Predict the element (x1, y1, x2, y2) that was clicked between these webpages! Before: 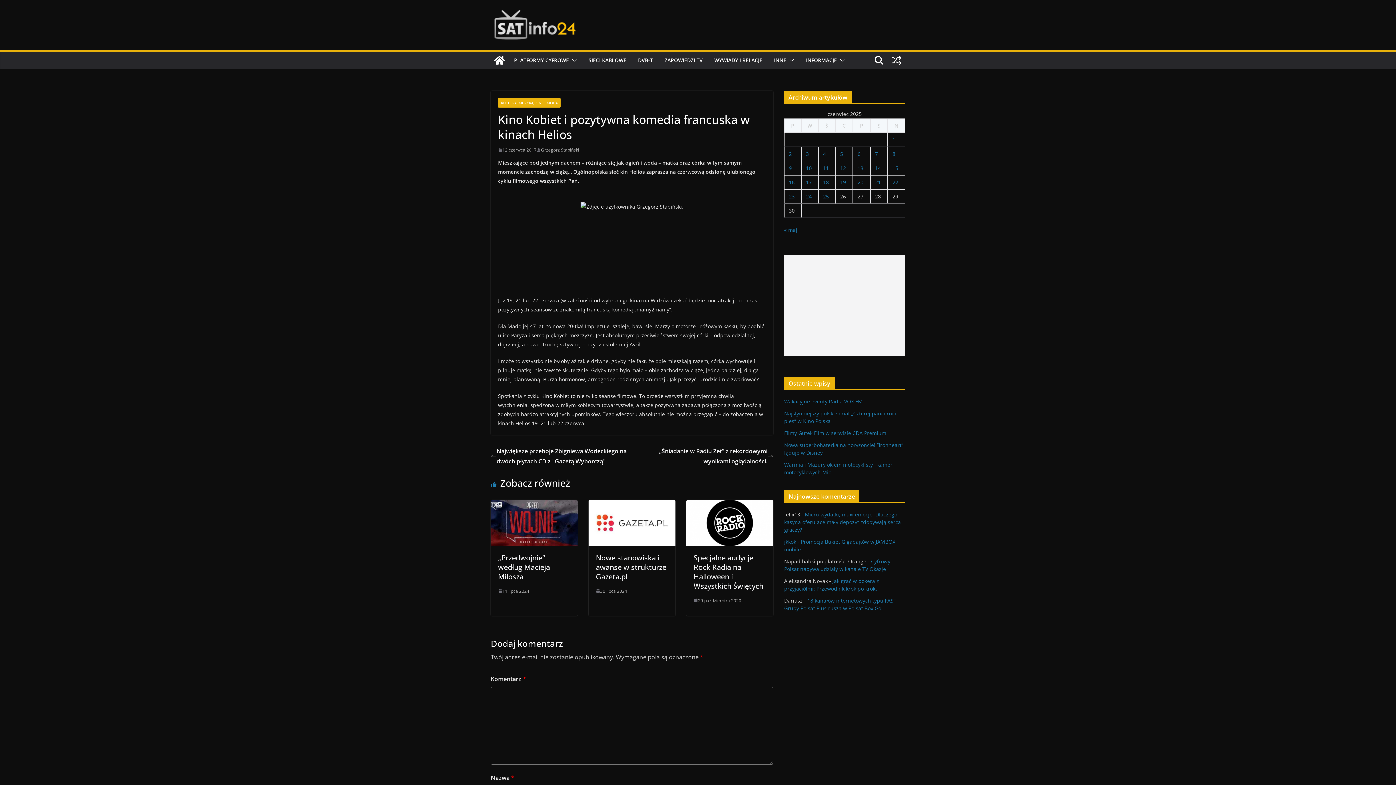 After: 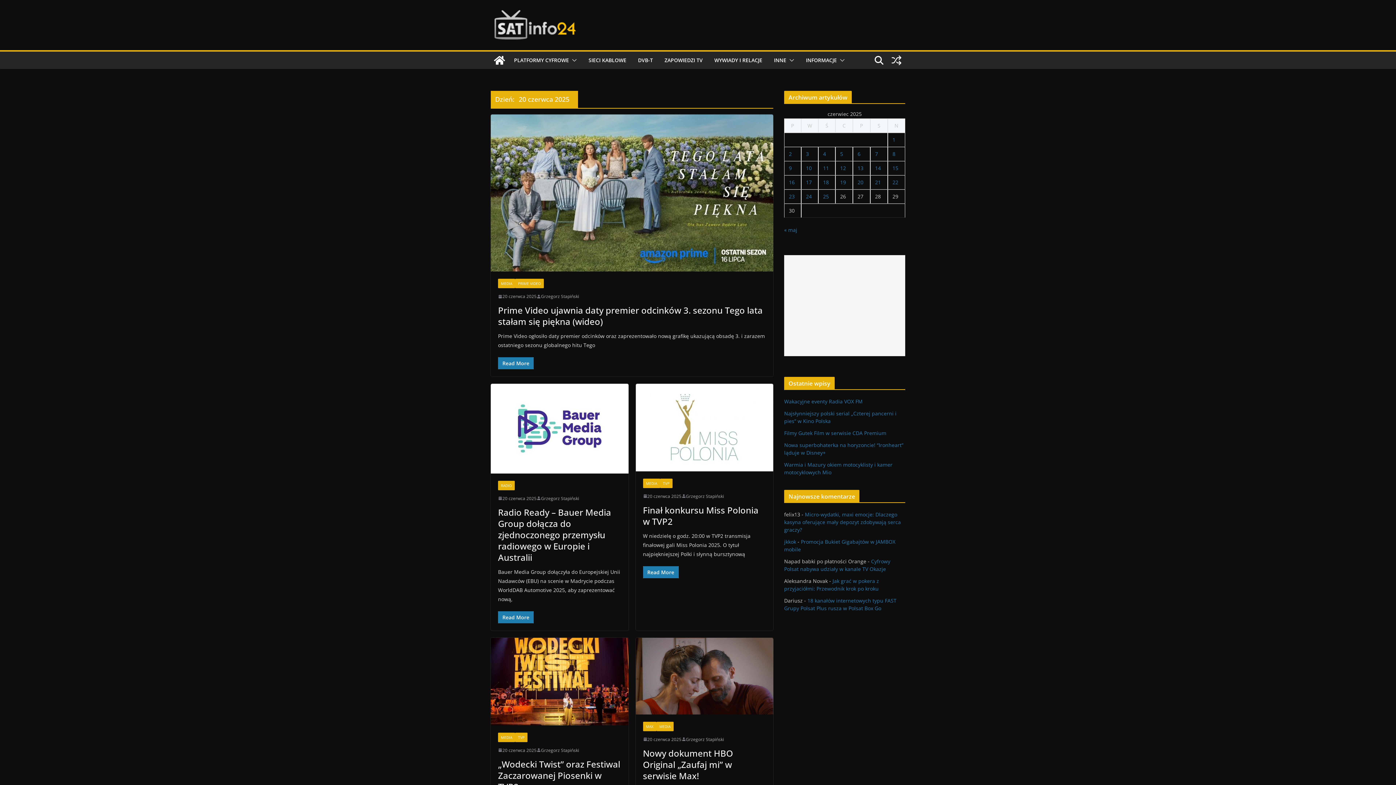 Action: label: Wpisy opublikowane dnia 2025-06-20 bbox: (857, 178, 863, 185)